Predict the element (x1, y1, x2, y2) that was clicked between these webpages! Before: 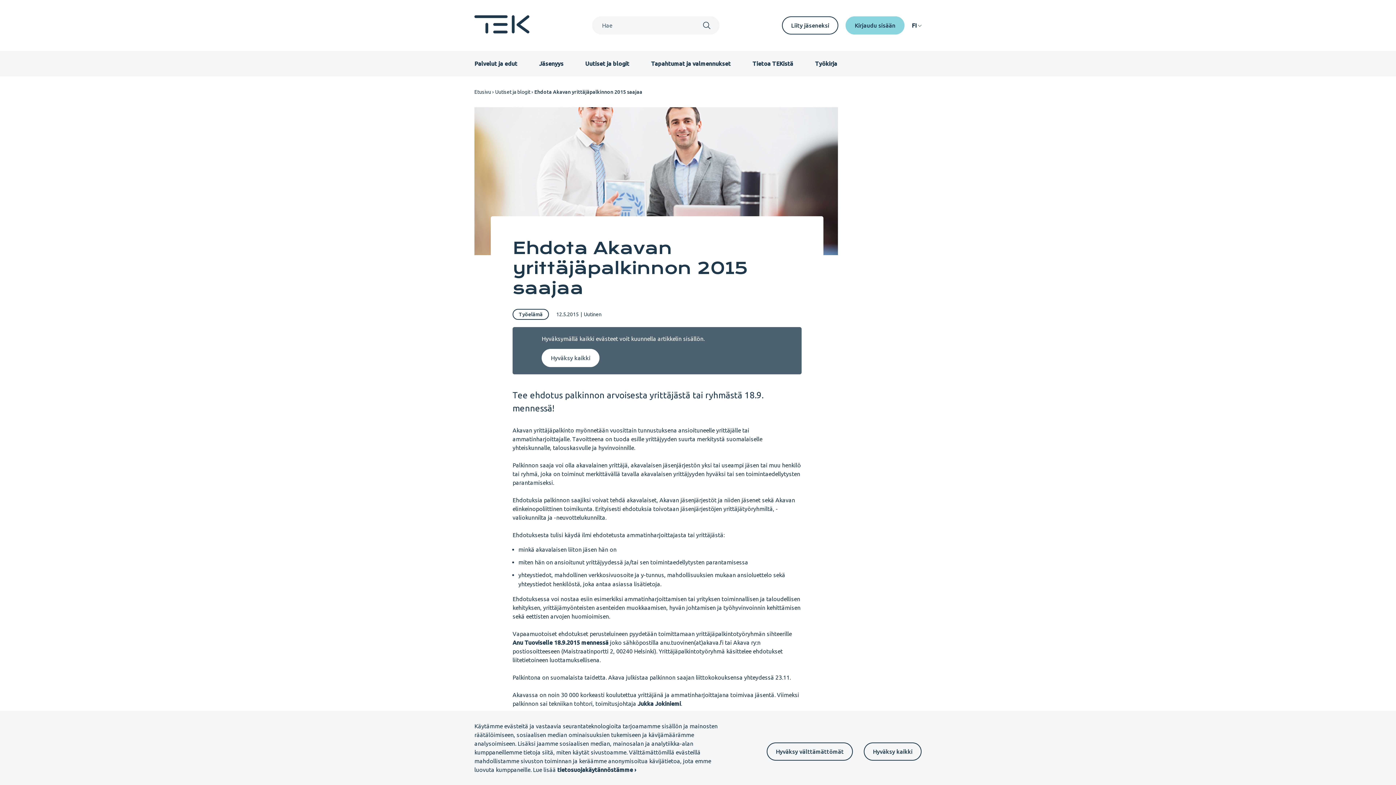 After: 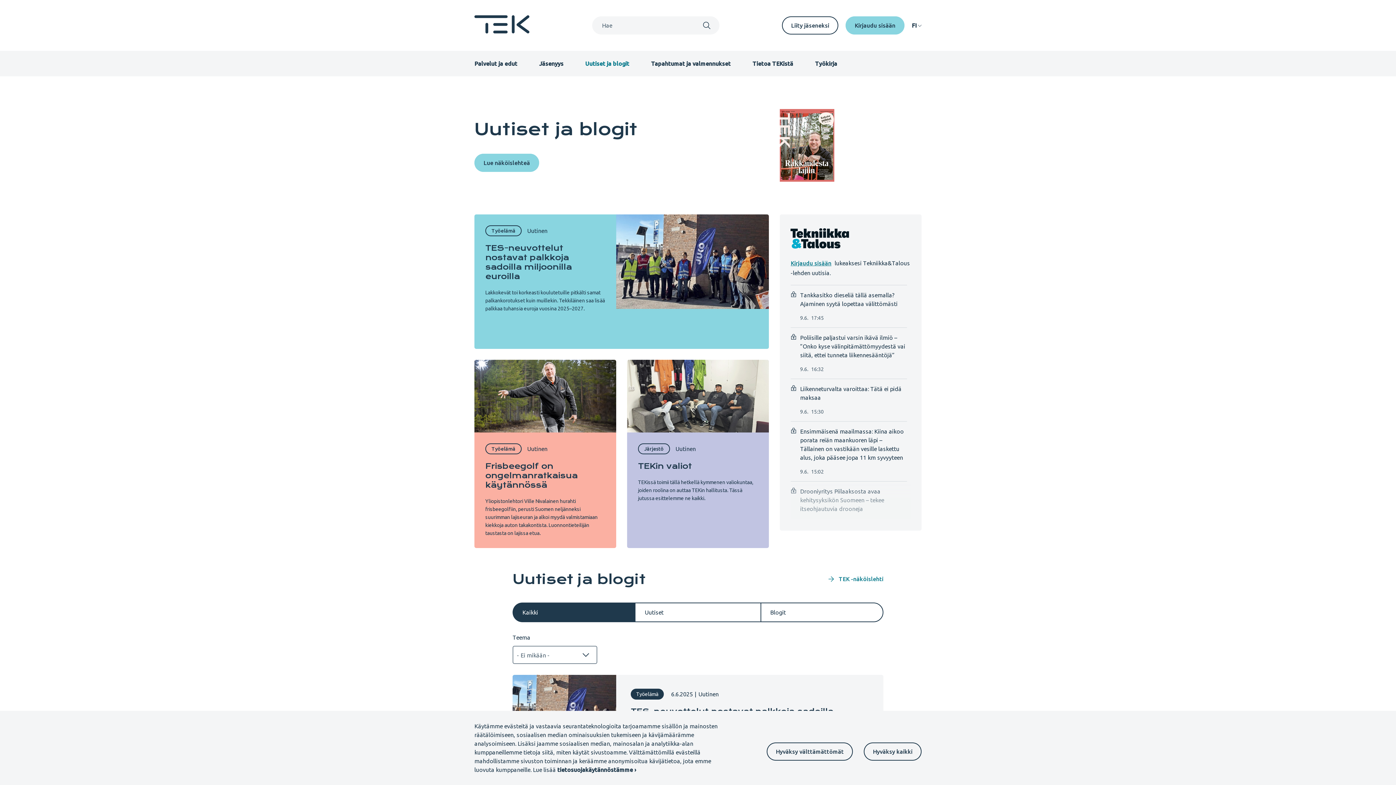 Action: label: Uutiset ja blogit bbox: (585, 60, 629, 66)